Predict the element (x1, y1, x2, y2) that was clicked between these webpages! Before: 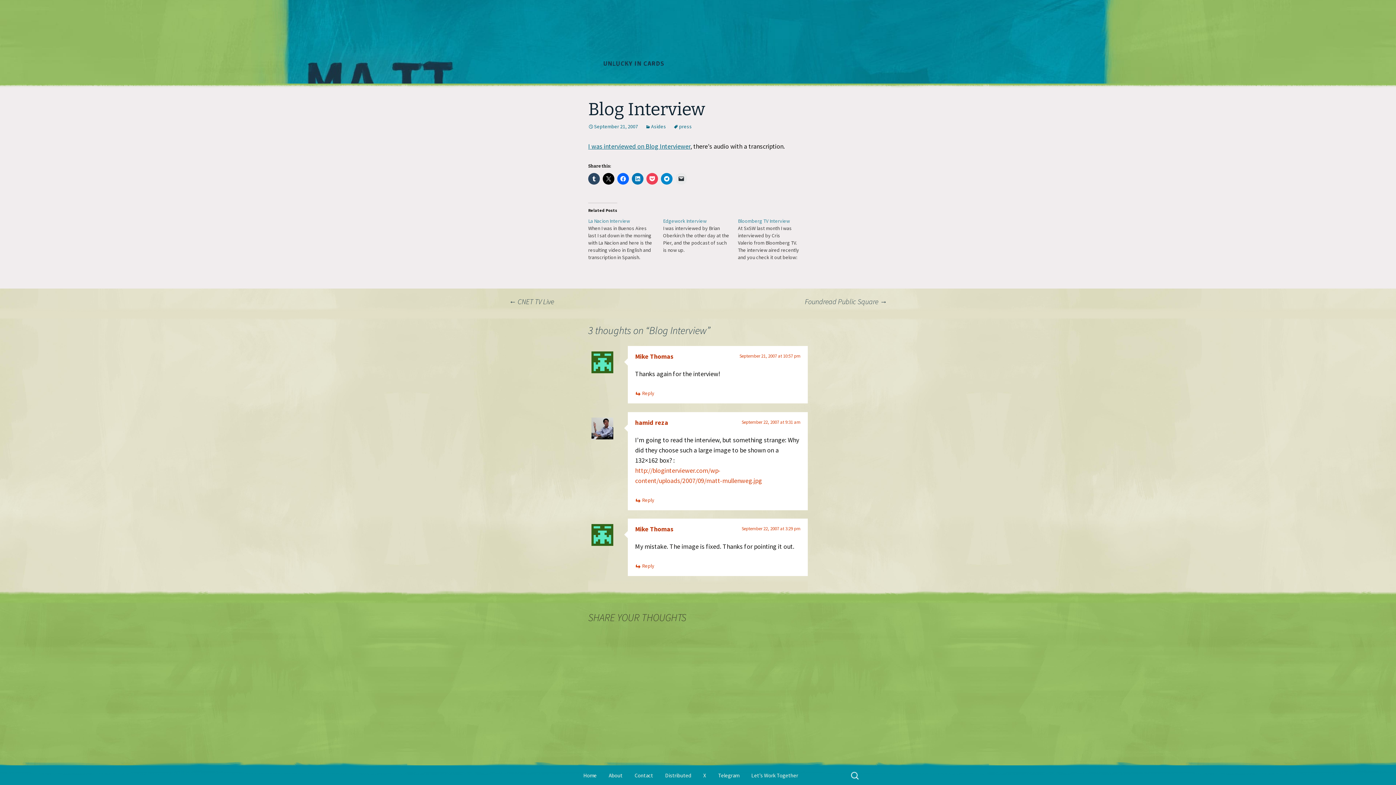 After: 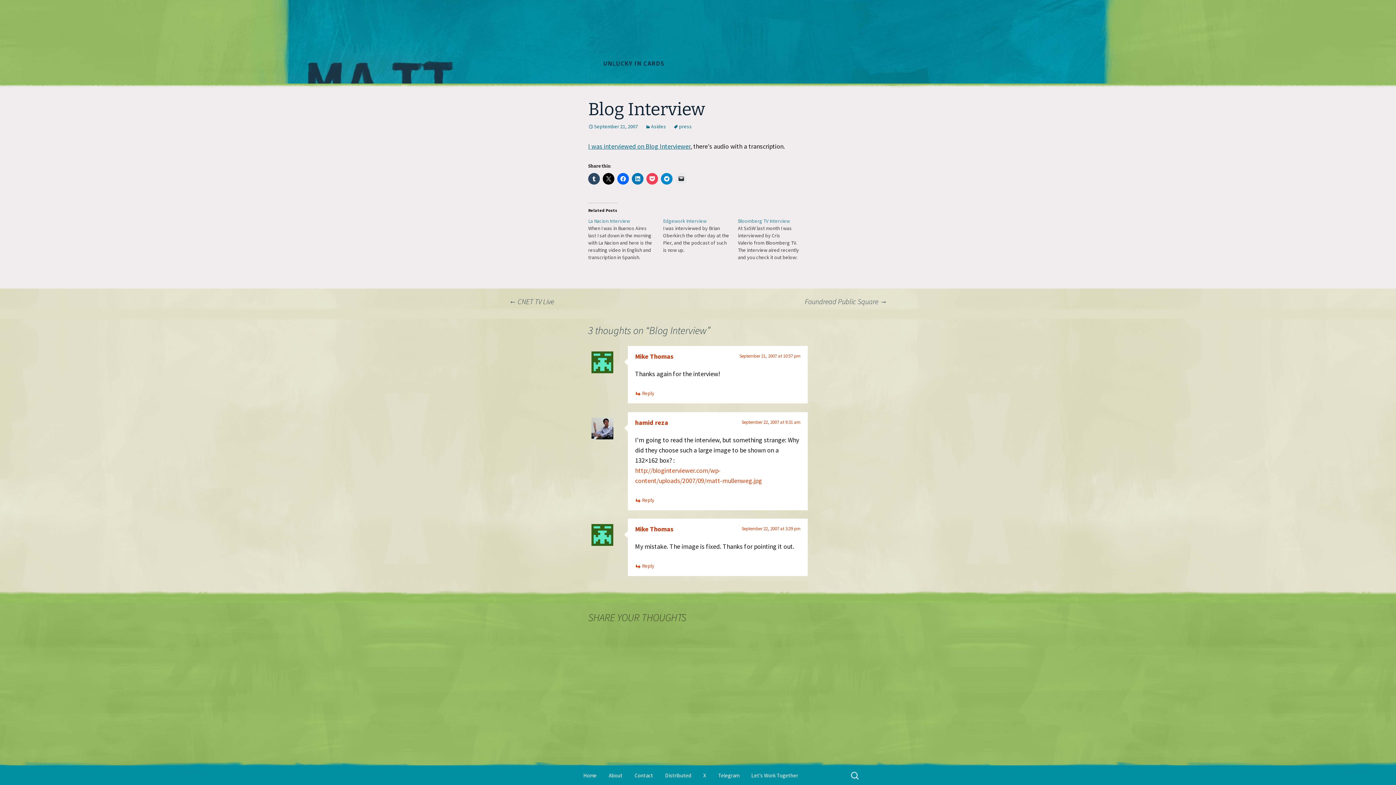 Action: label: September 21, 2007 bbox: (588, 123, 638, 129)